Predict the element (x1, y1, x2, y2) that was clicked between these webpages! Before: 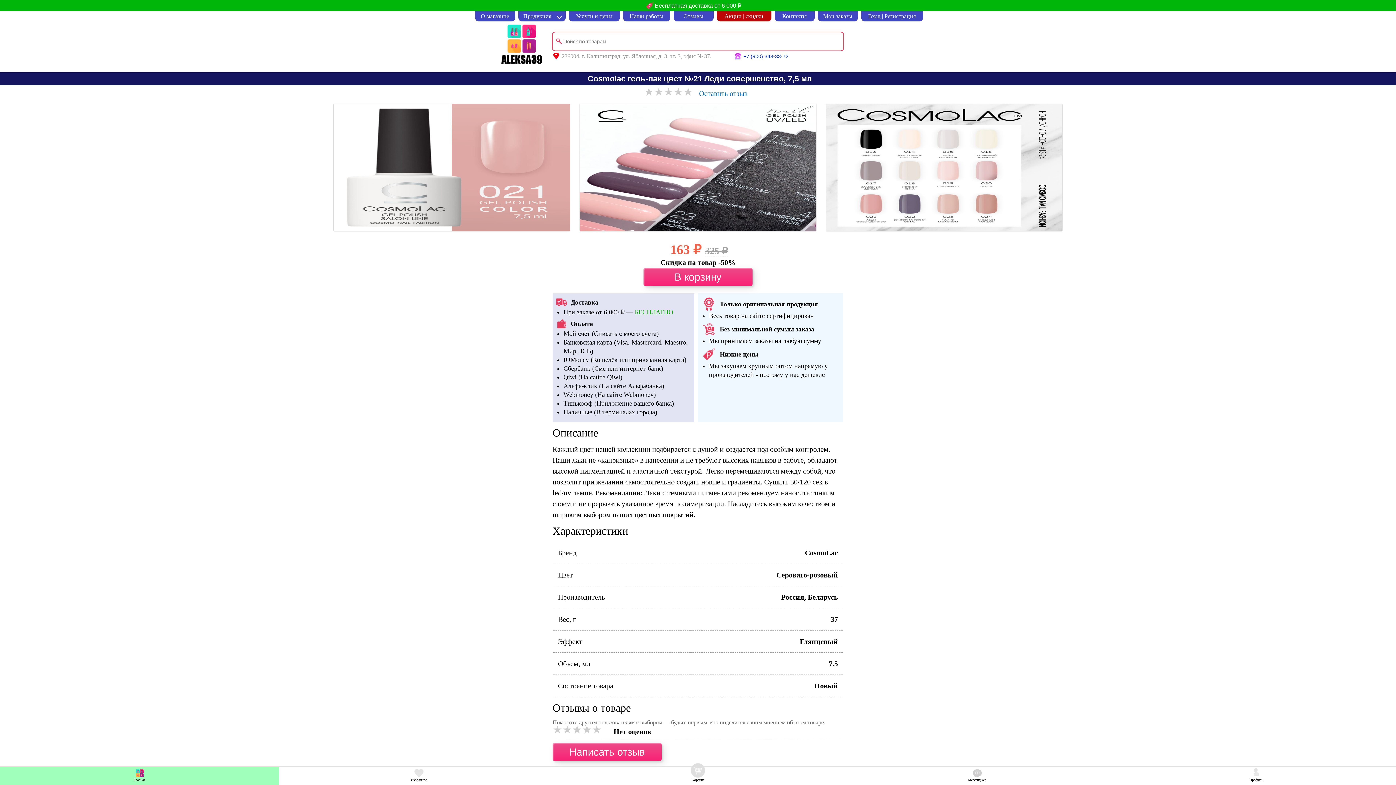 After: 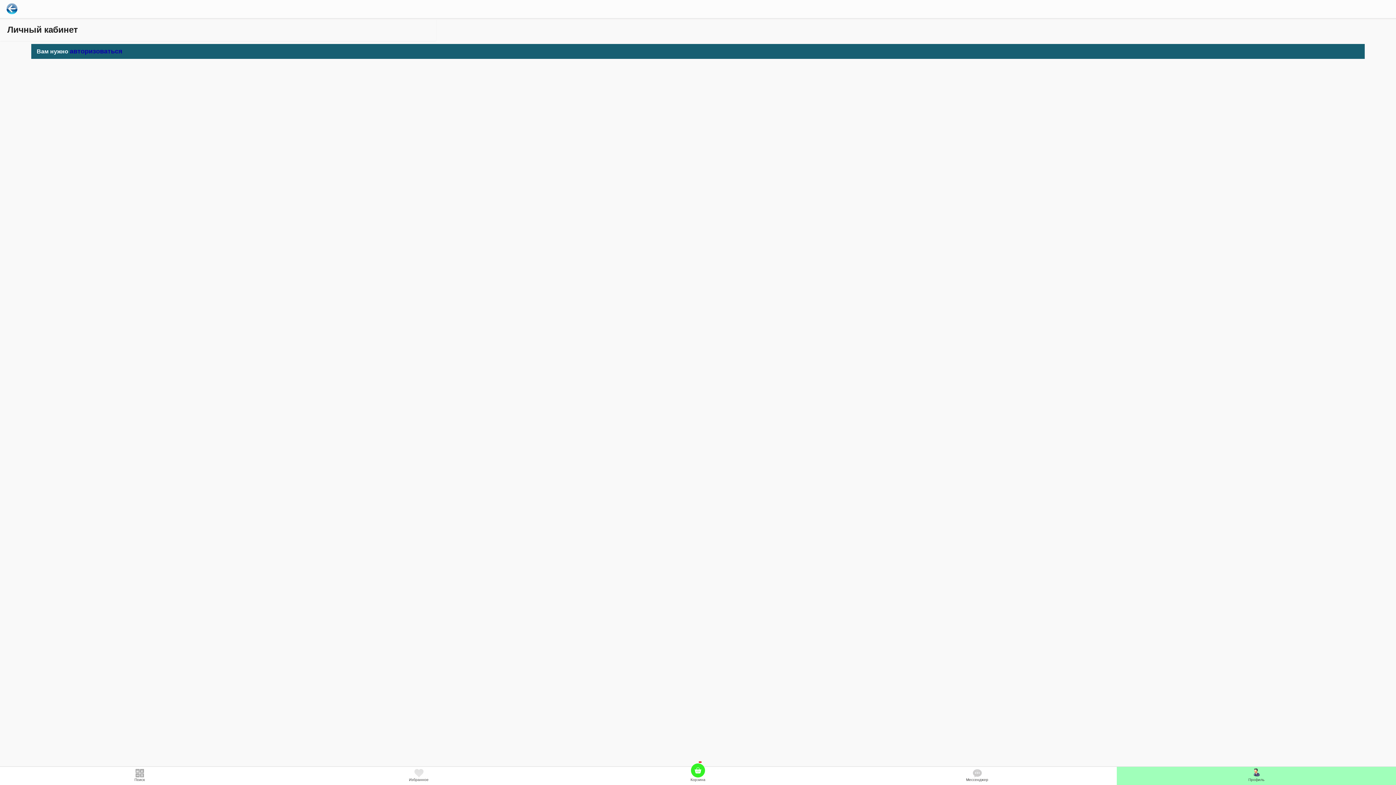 Action: bbox: (552, 743, 661, 761) label: Написать отзыв